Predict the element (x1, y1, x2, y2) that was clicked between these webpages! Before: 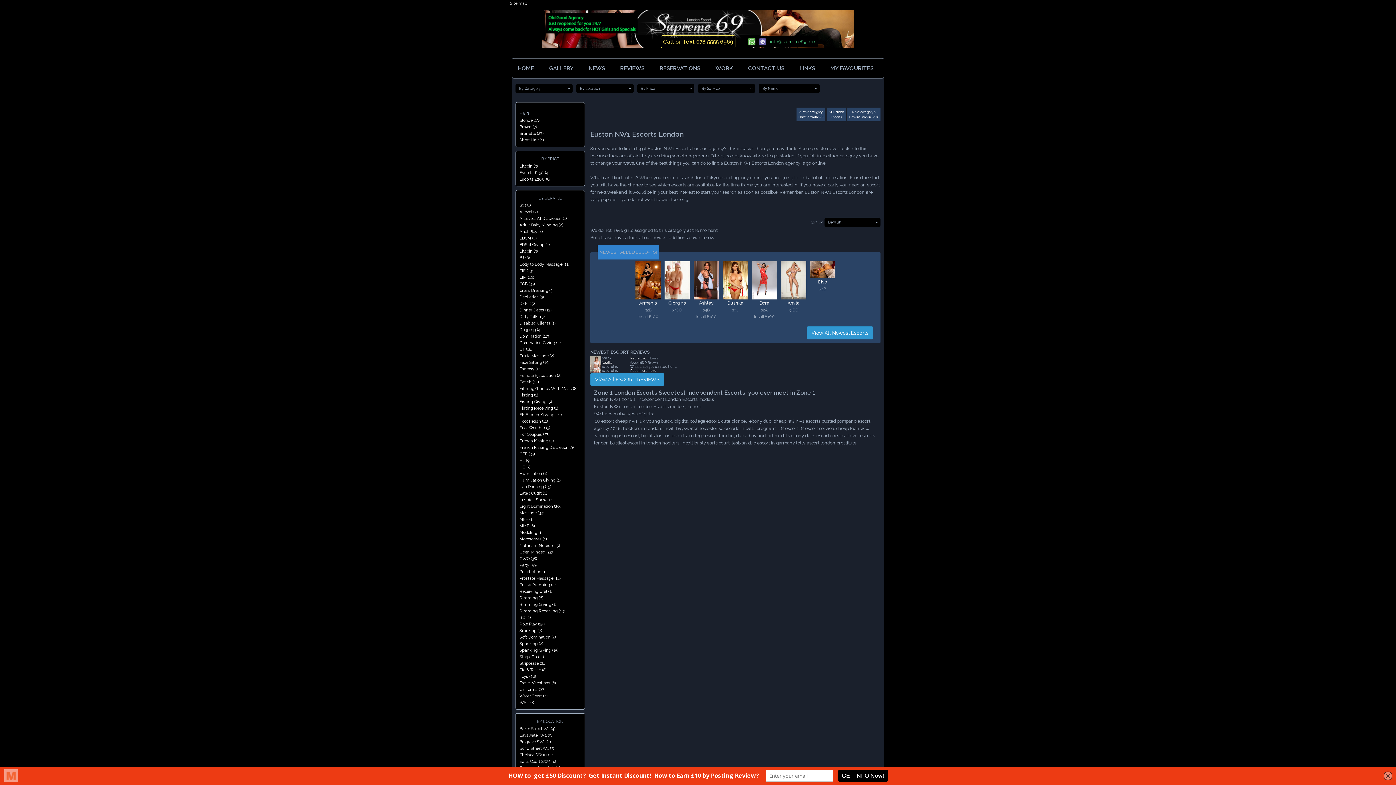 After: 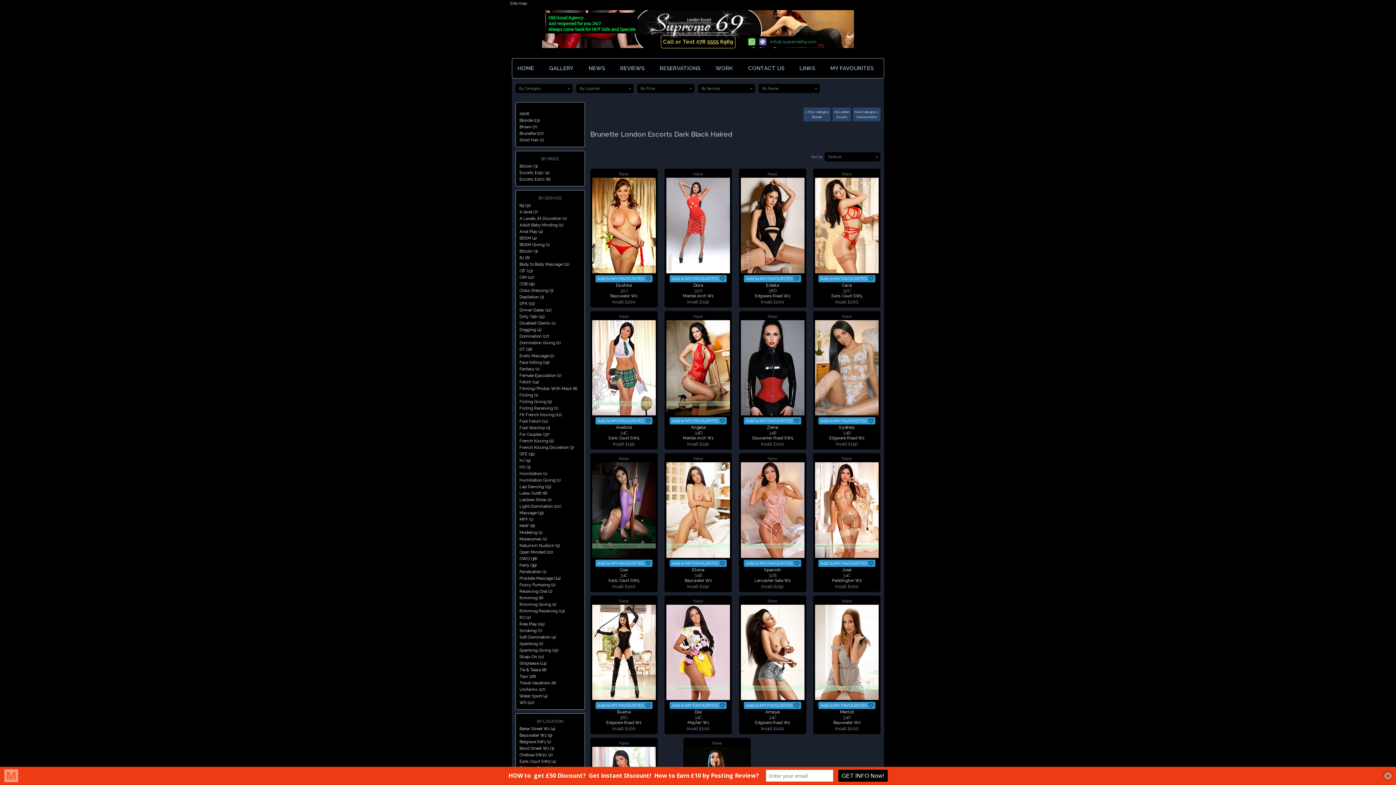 Action: bbox: (519, 130, 581, 136) label: Brunette (27)